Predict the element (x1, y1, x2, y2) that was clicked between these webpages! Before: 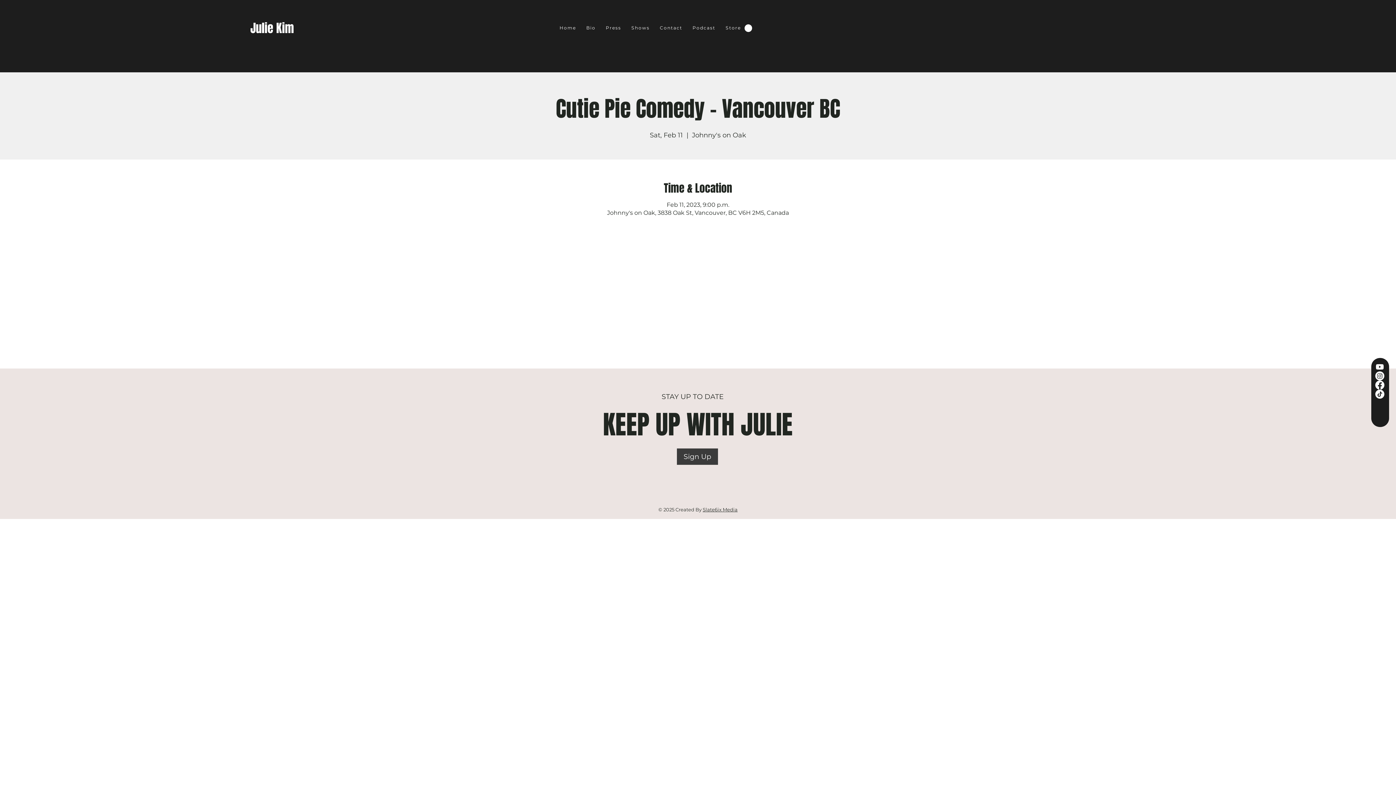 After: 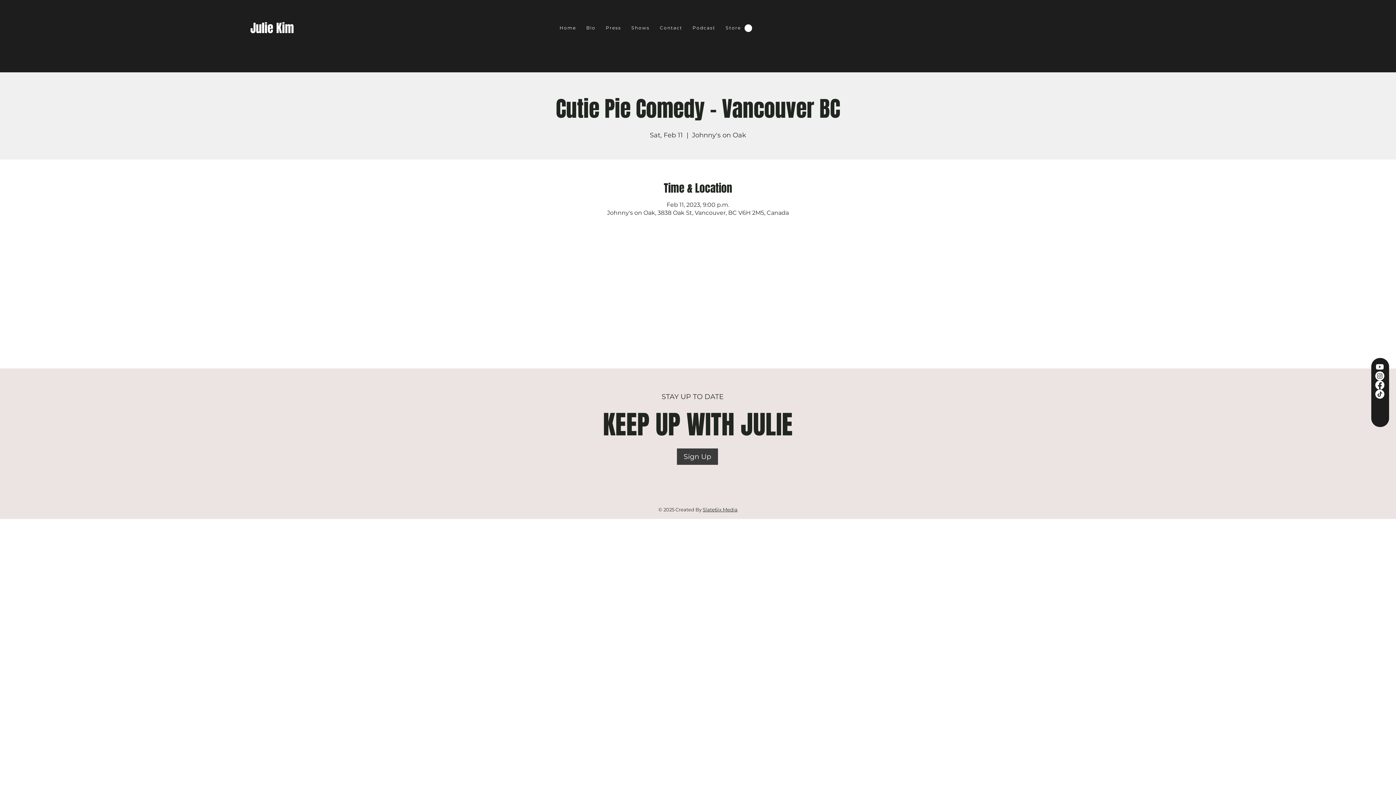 Action: label: Facebook bbox: (1375, 380, 1384, 389)